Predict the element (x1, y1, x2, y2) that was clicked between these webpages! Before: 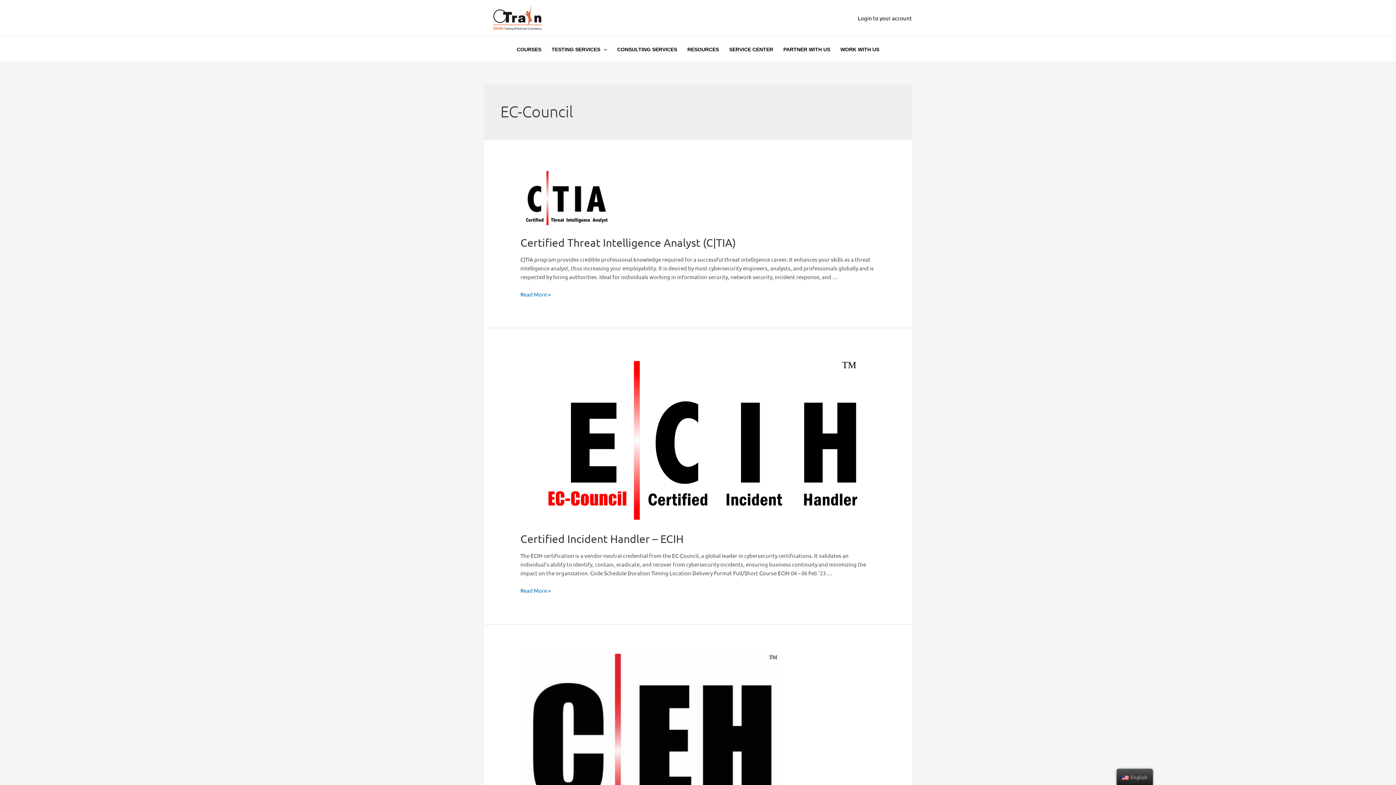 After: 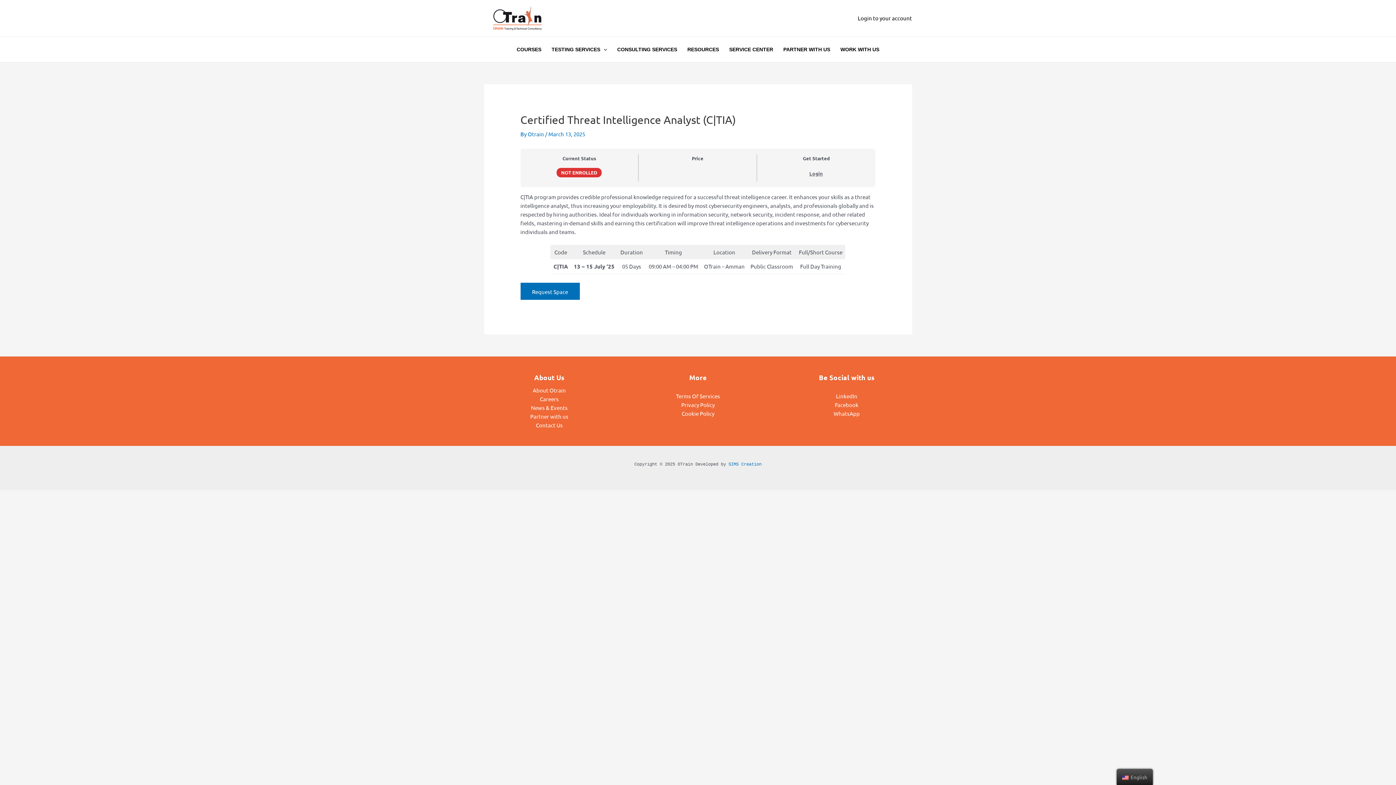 Action: label: Certified Threat Intelligence Analyst (C|TIA) bbox: (520, 236, 736, 249)